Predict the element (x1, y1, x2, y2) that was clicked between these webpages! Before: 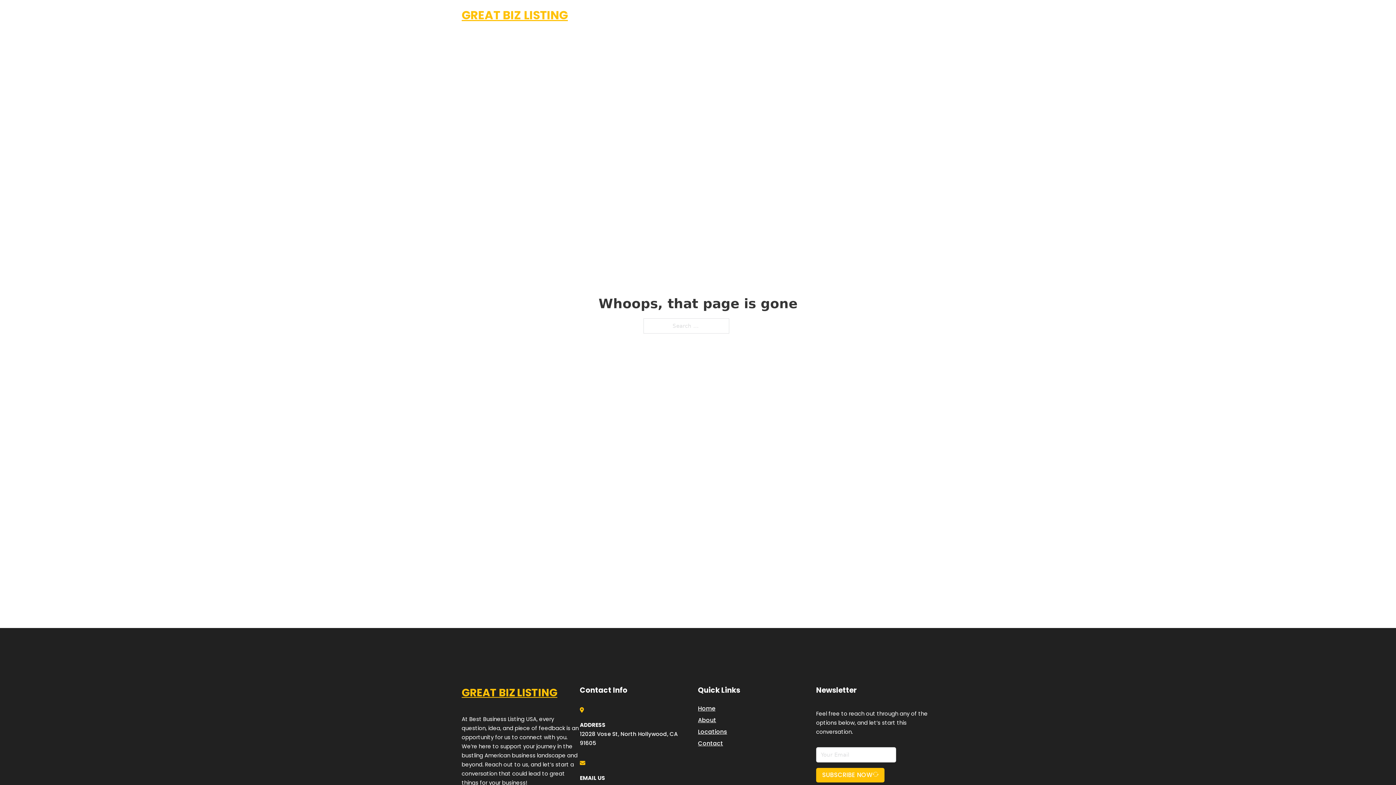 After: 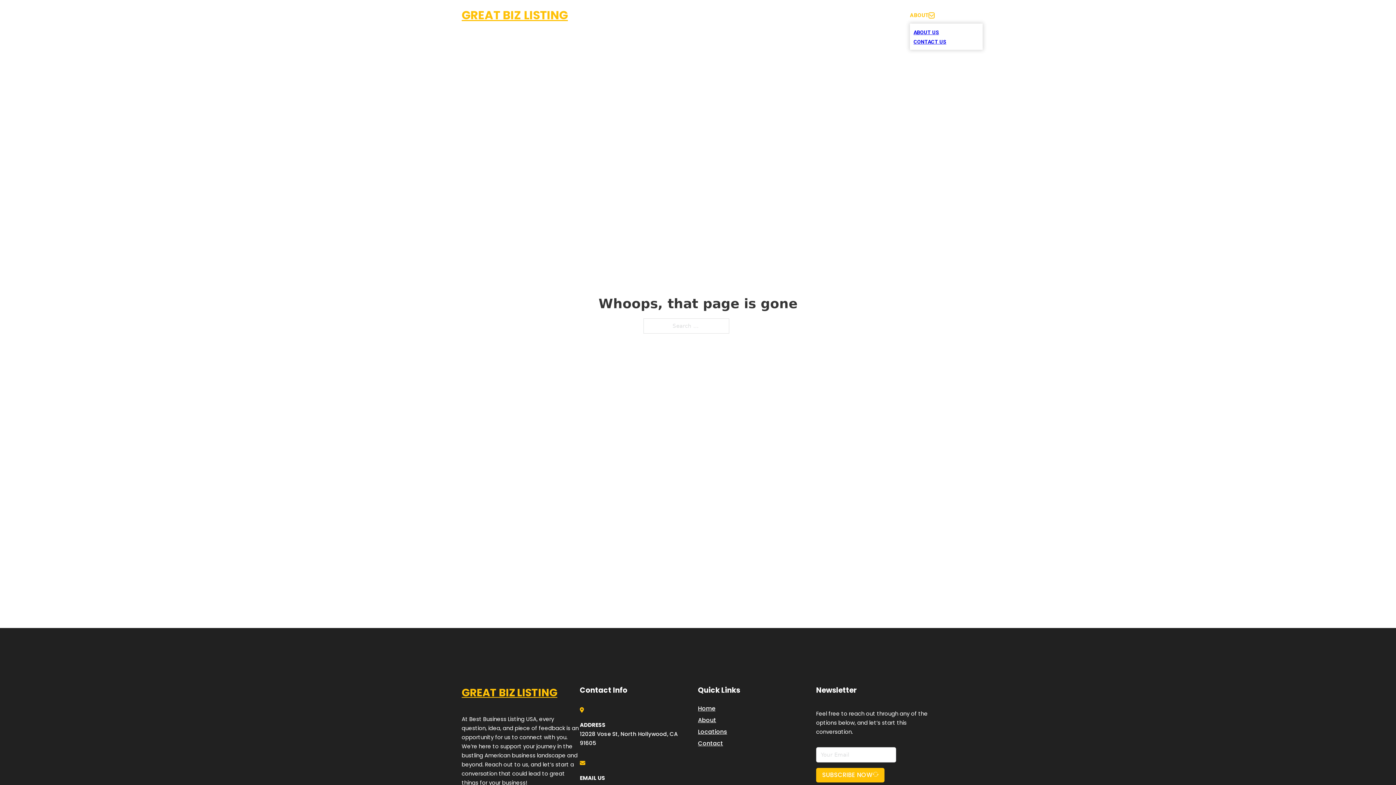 Action: label: Toggle dropdown bbox: (929, 12, 934, 18)